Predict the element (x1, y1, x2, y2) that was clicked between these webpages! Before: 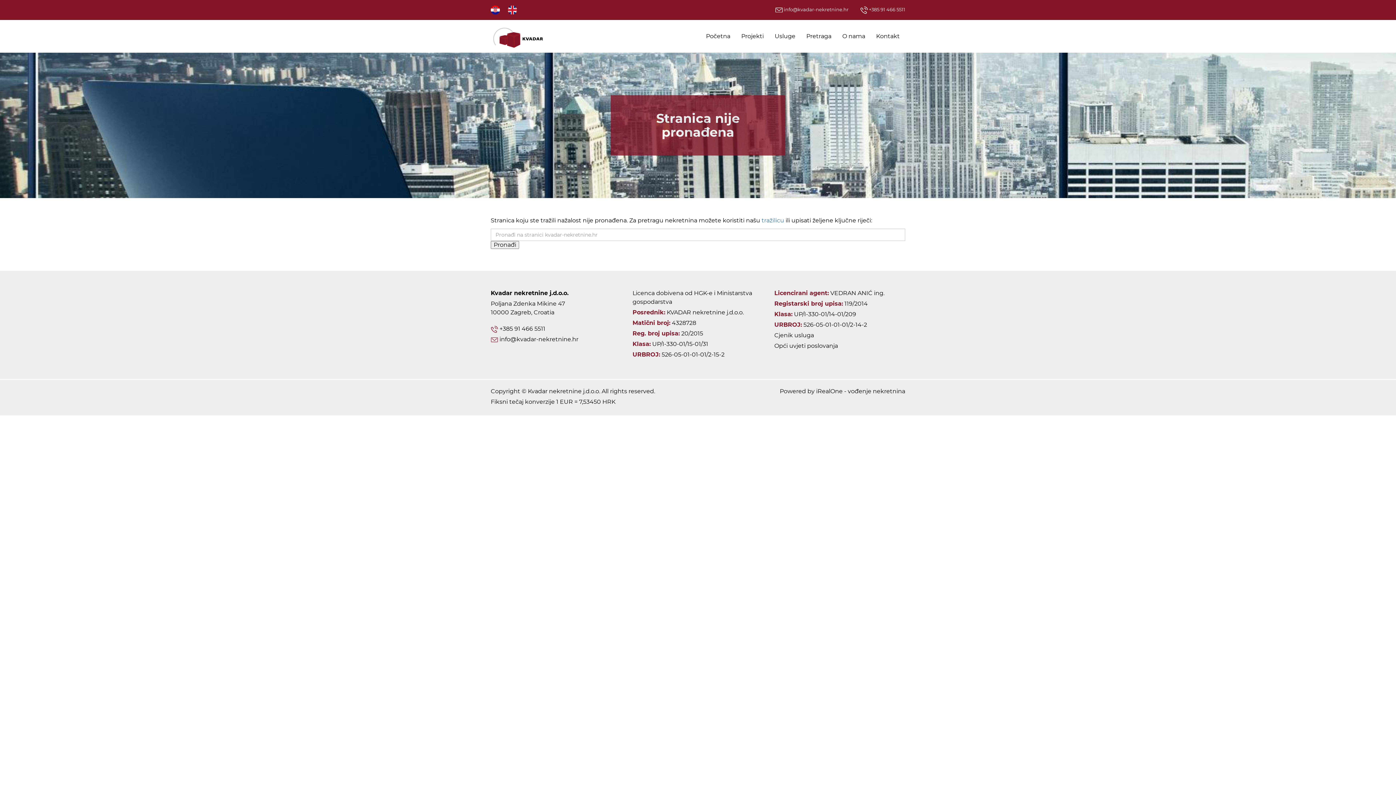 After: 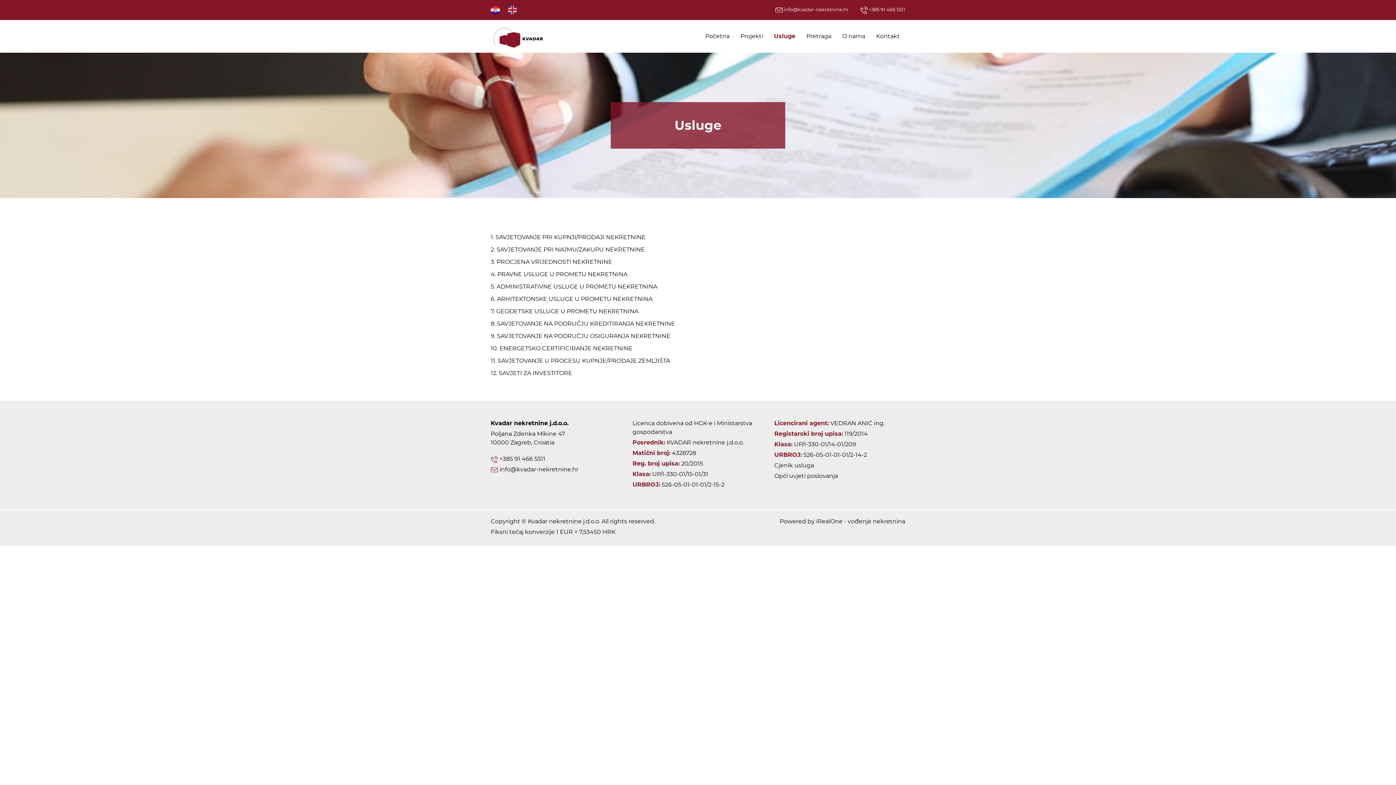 Action: bbox: (769, 27, 801, 45) label: Usluge